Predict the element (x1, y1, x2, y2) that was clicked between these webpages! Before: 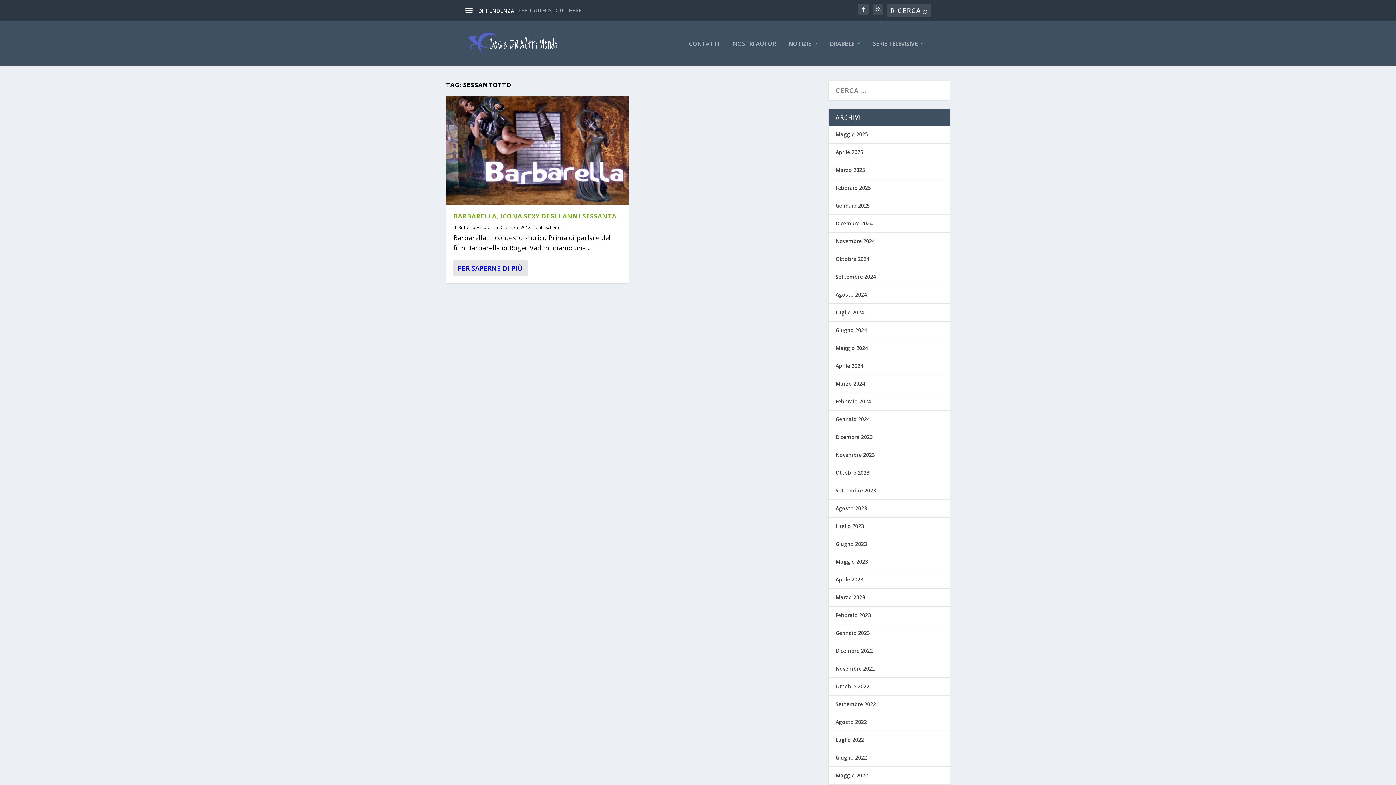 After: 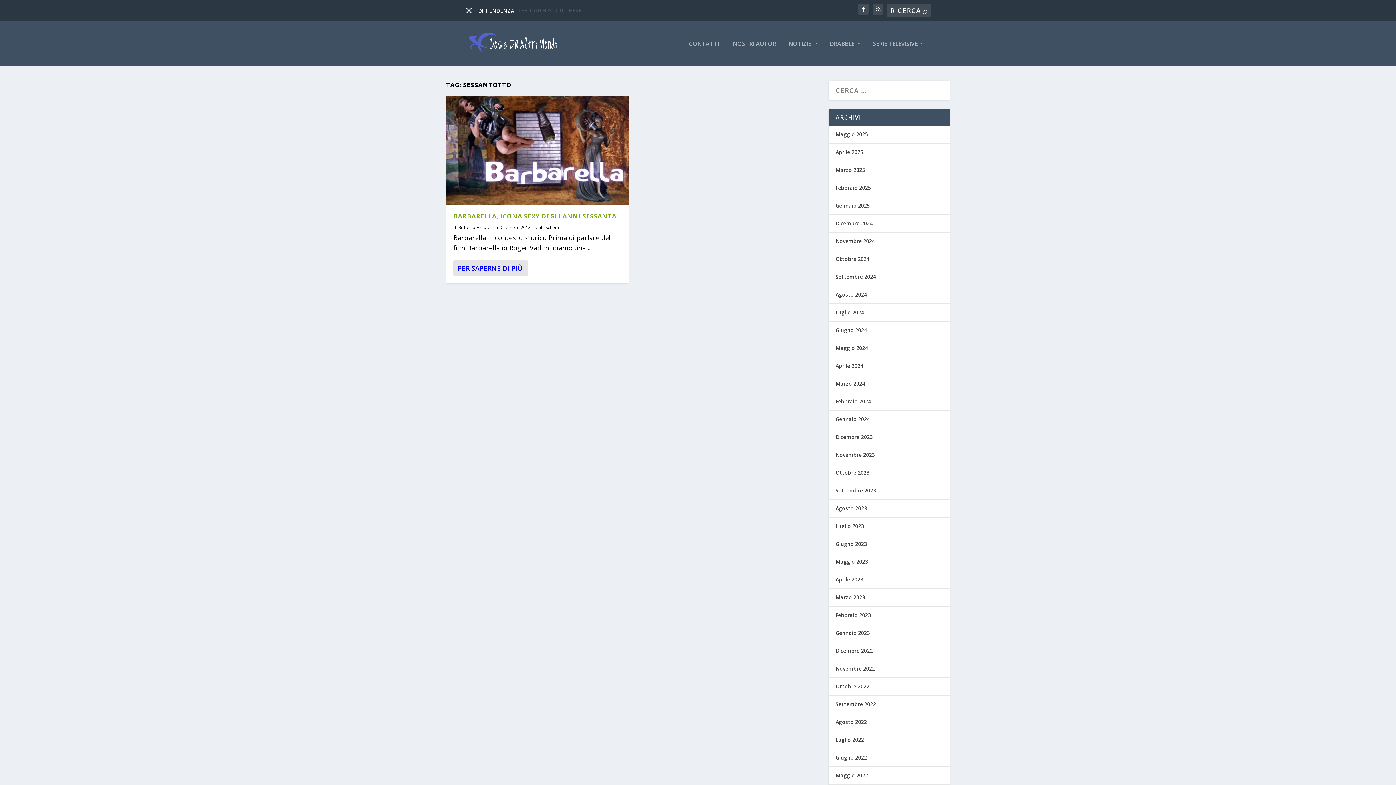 Action: bbox: (465, 6, 472, 14)